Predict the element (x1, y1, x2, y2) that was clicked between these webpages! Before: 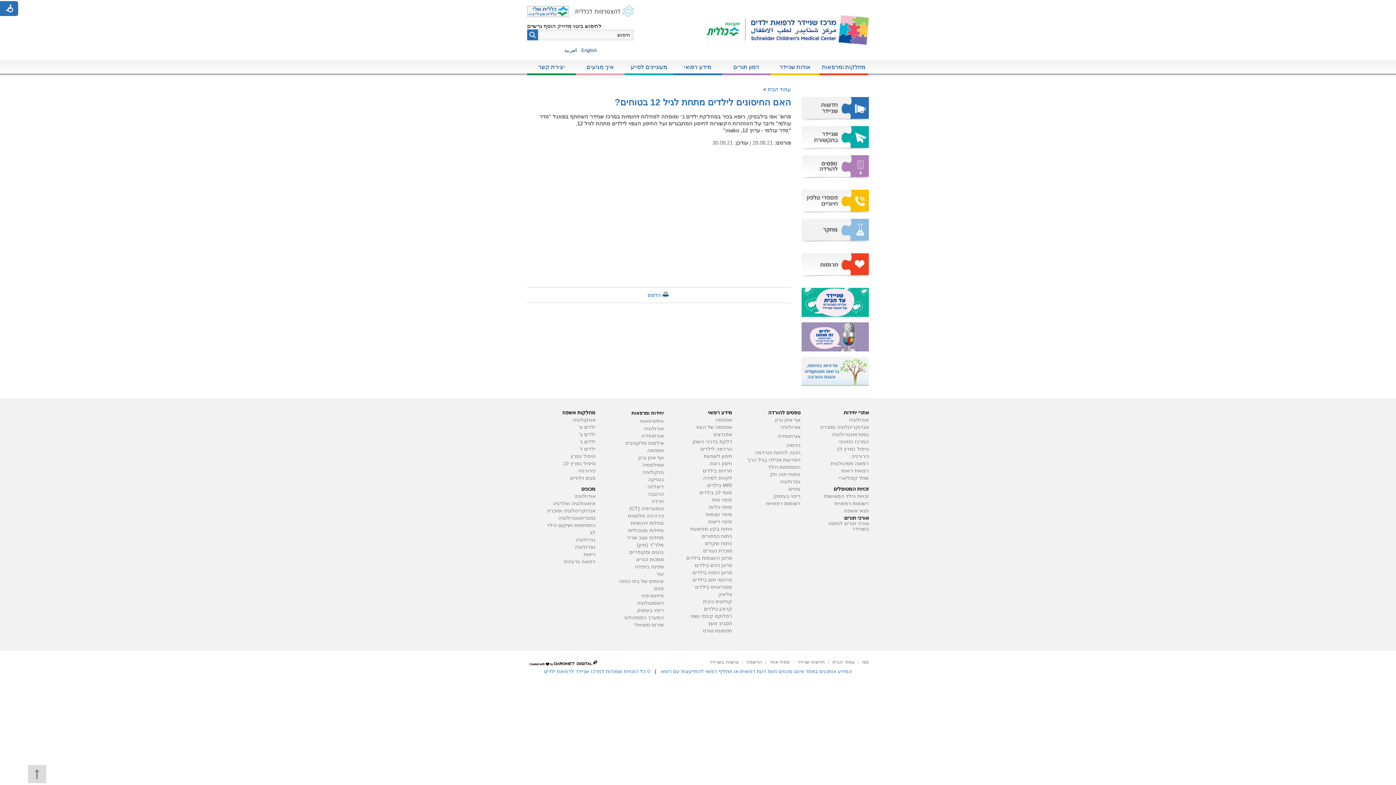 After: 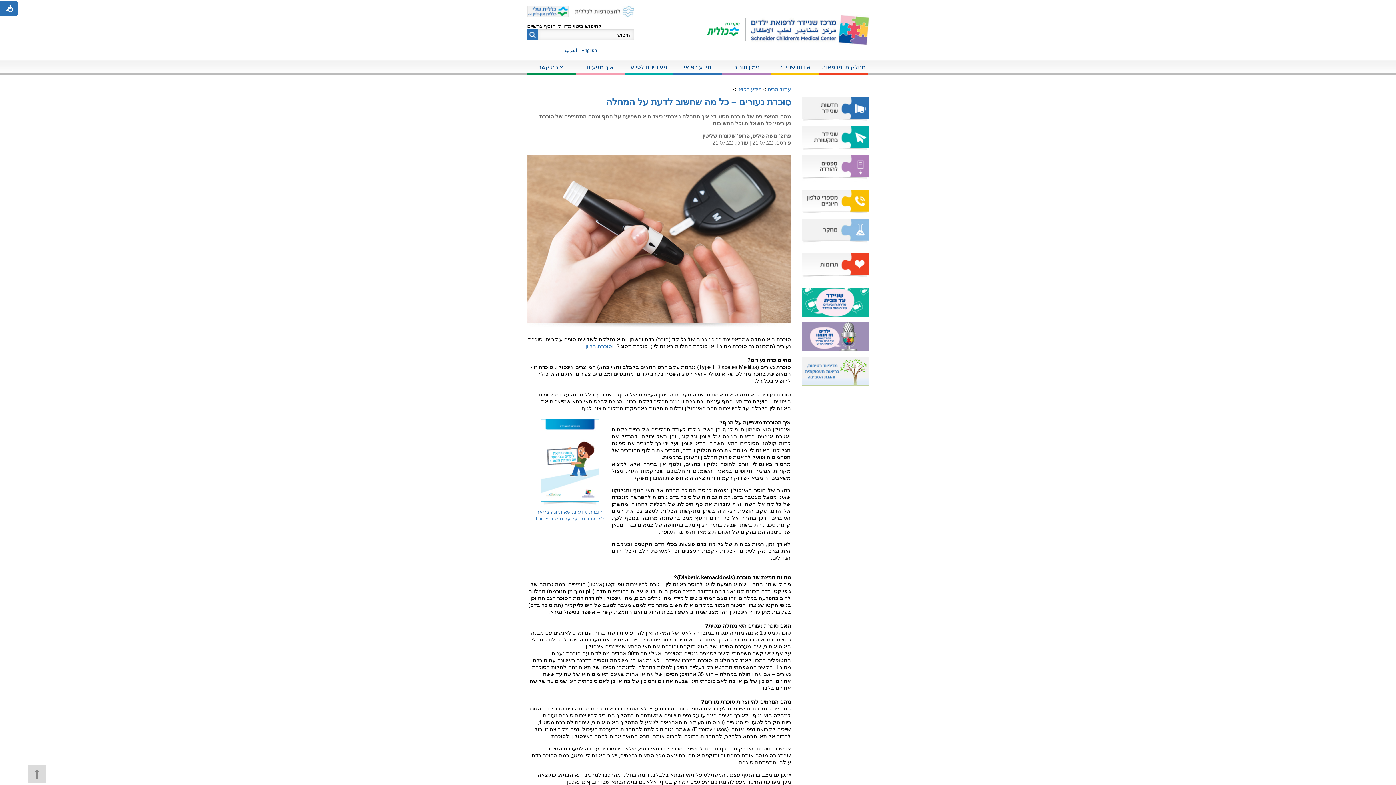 Action: bbox: (703, 548, 732, 553) label: סוכרת נעורים